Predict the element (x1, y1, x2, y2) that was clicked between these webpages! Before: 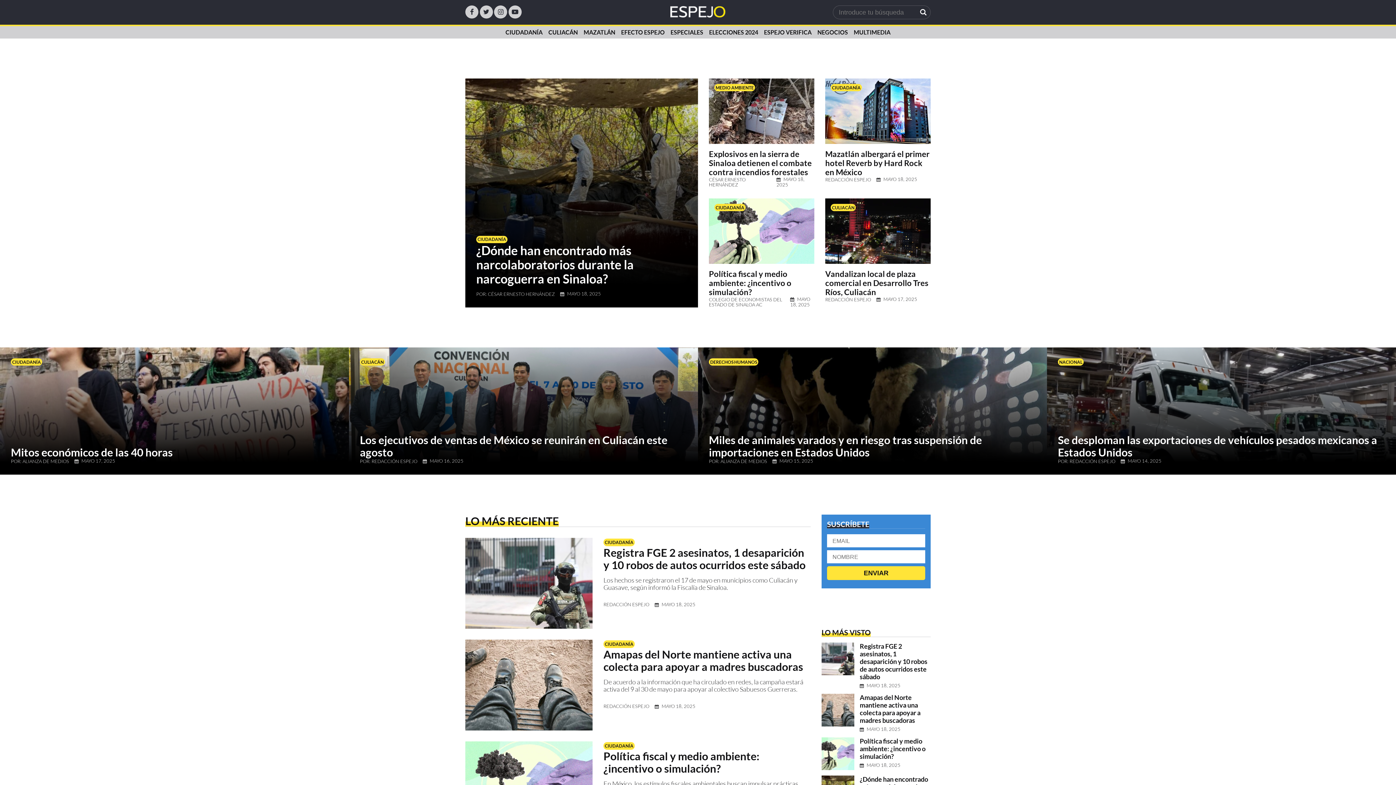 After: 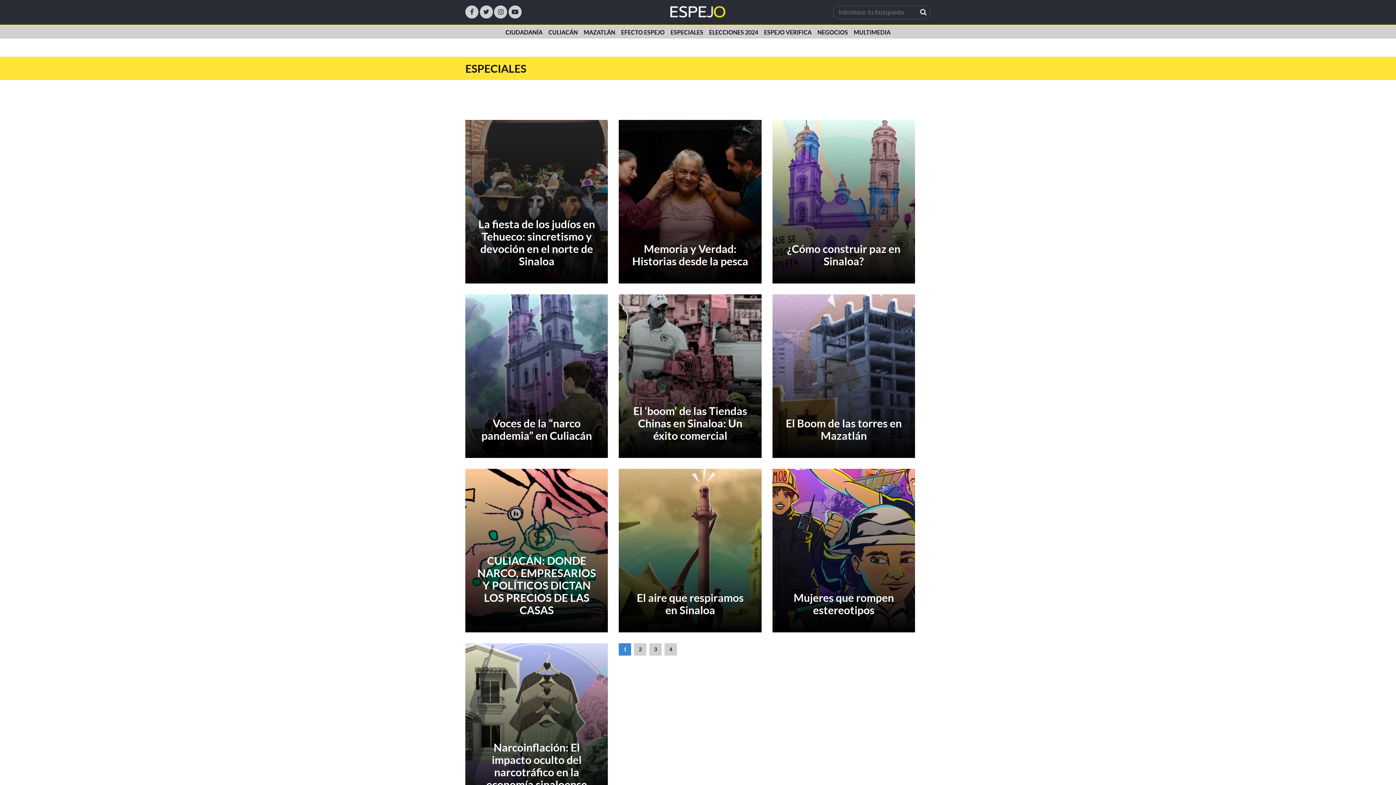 Action: label: ESPECIALES bbox: (667, 26, 706, 38)